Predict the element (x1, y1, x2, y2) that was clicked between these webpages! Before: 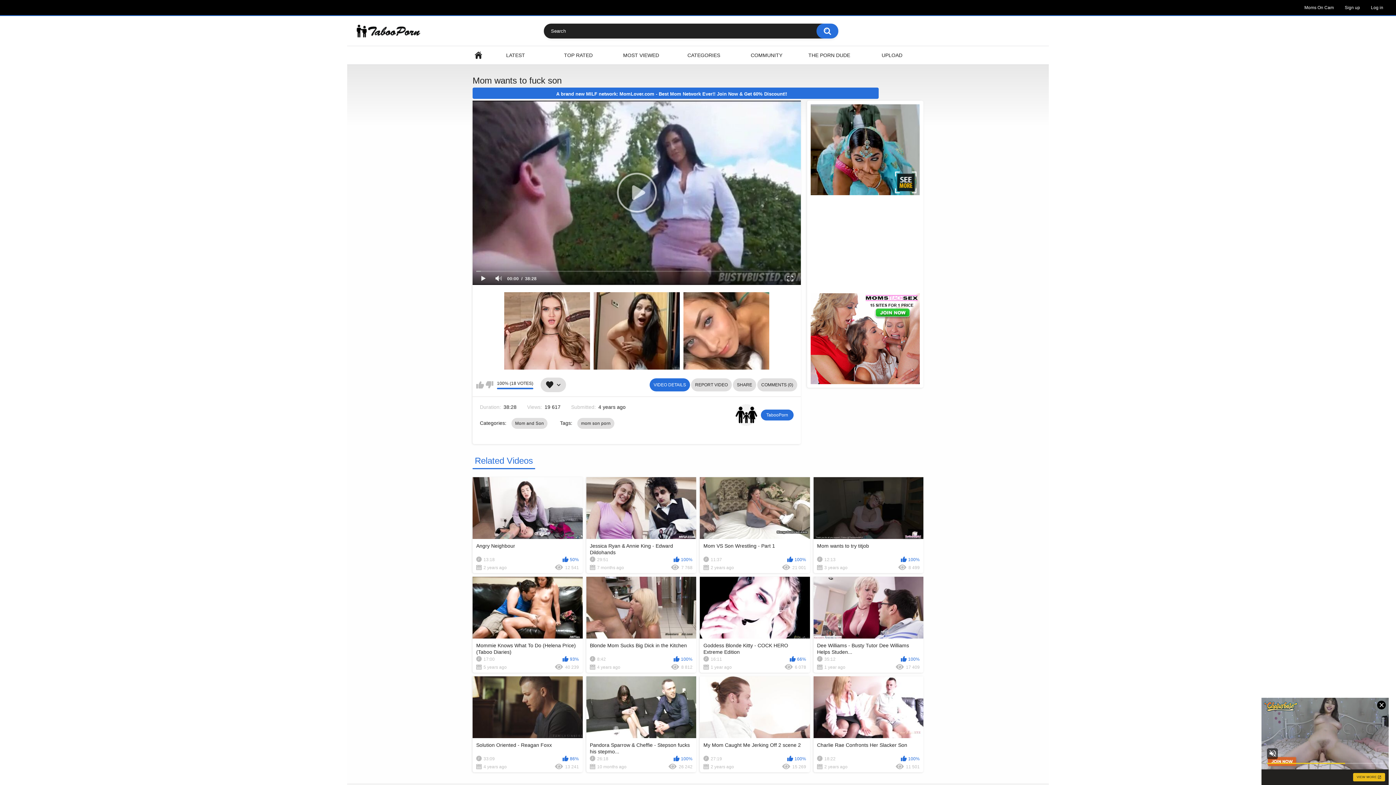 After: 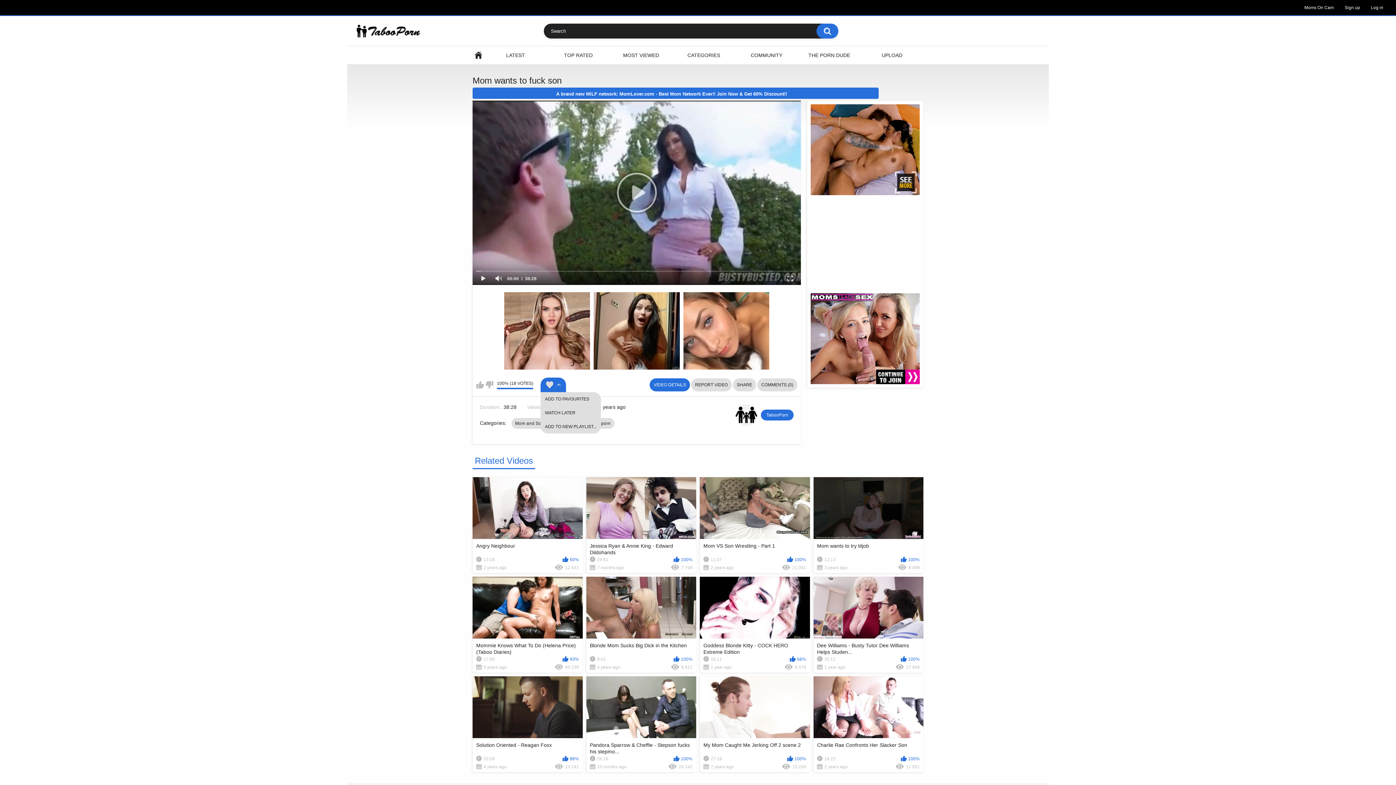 Action: bbox: (540, 378, 566, 391)